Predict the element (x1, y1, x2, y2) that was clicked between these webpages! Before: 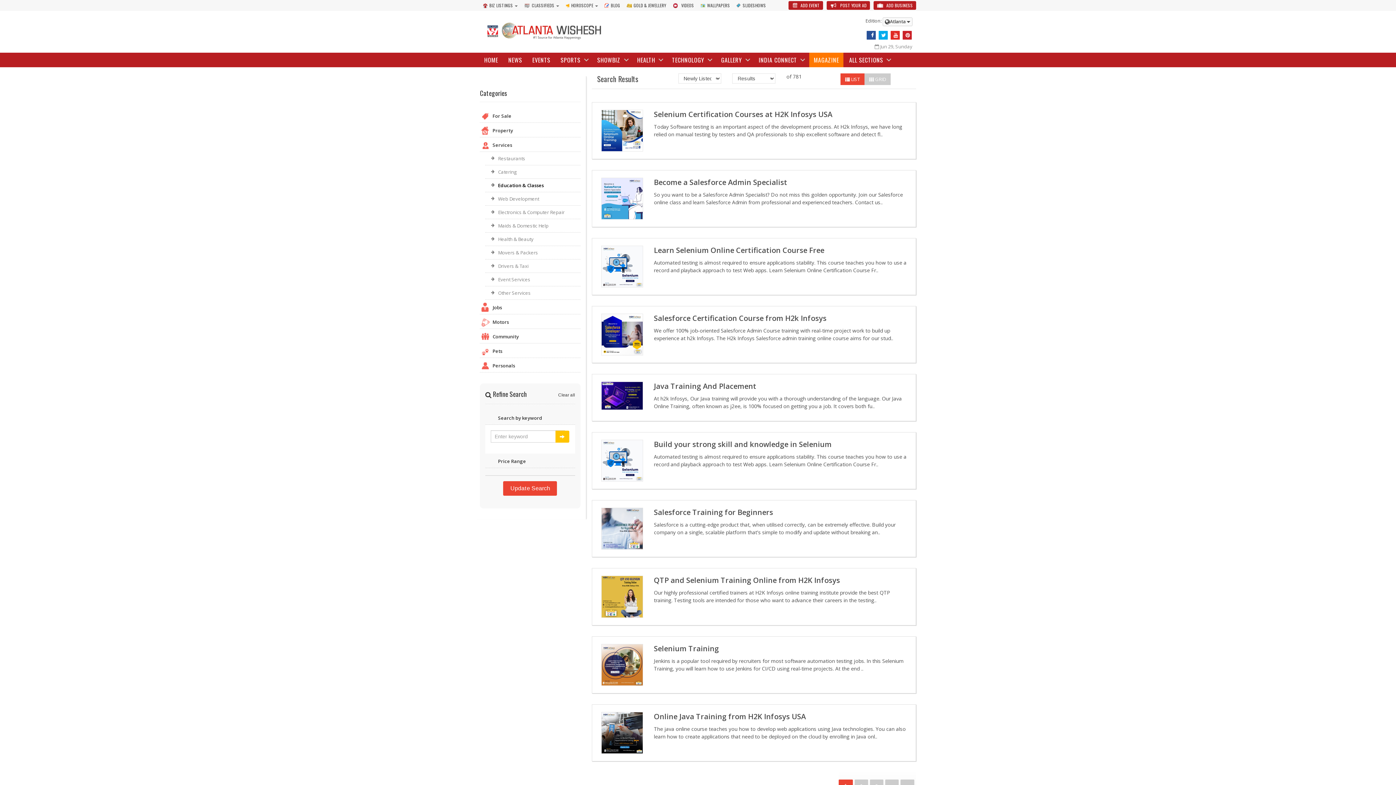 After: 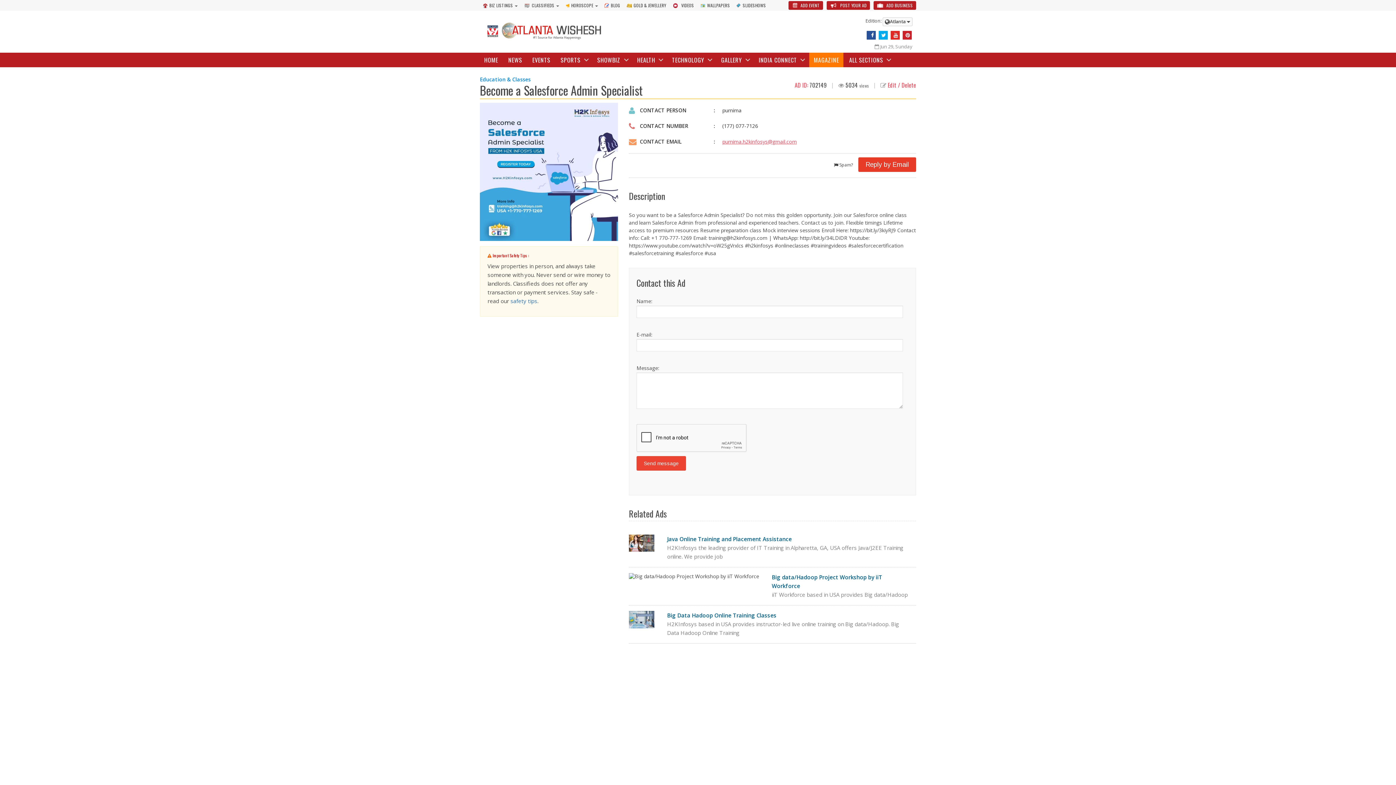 Action: bbox: (601, 178, 642, 219)